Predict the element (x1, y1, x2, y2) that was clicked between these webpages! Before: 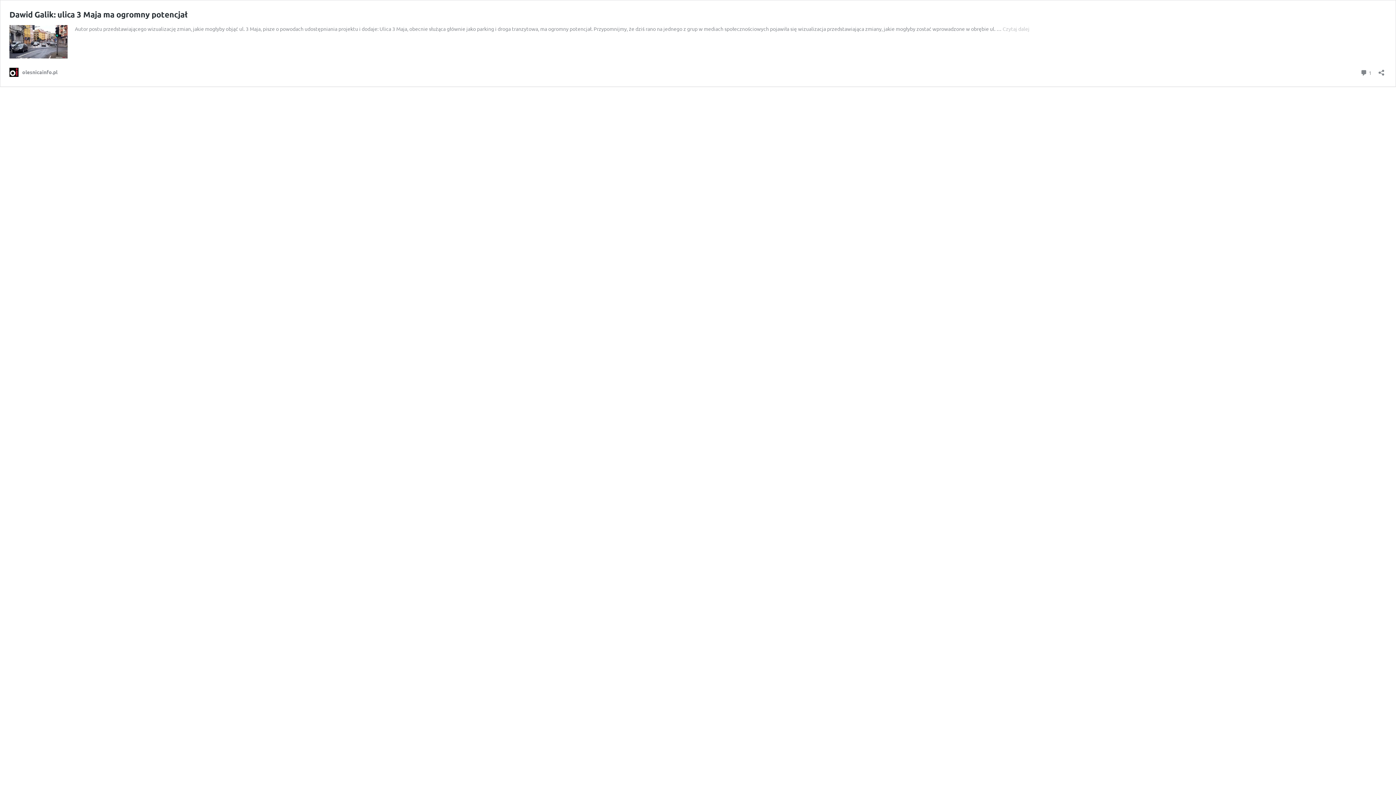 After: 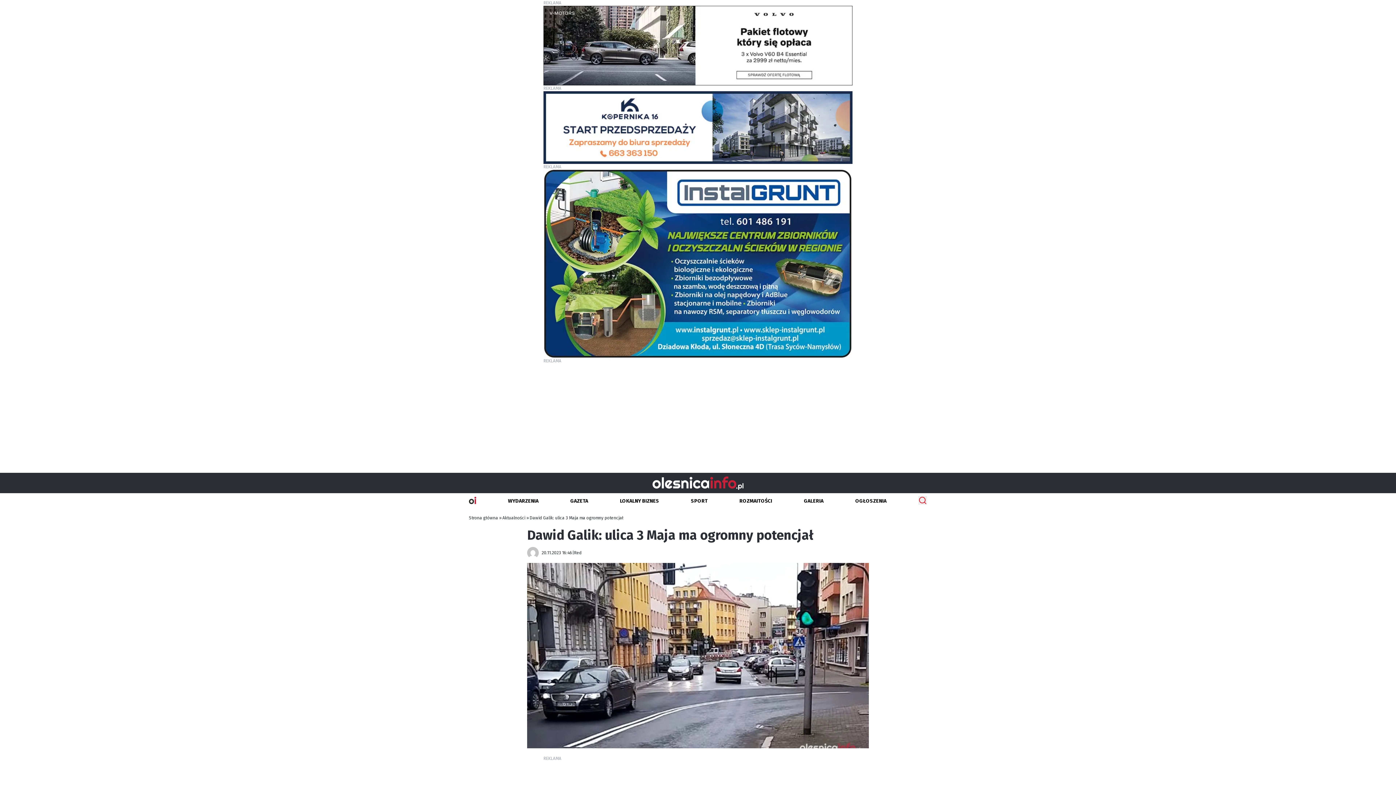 Action: label:  1
komentarz bbox: (1360, 67, 1372, 77)